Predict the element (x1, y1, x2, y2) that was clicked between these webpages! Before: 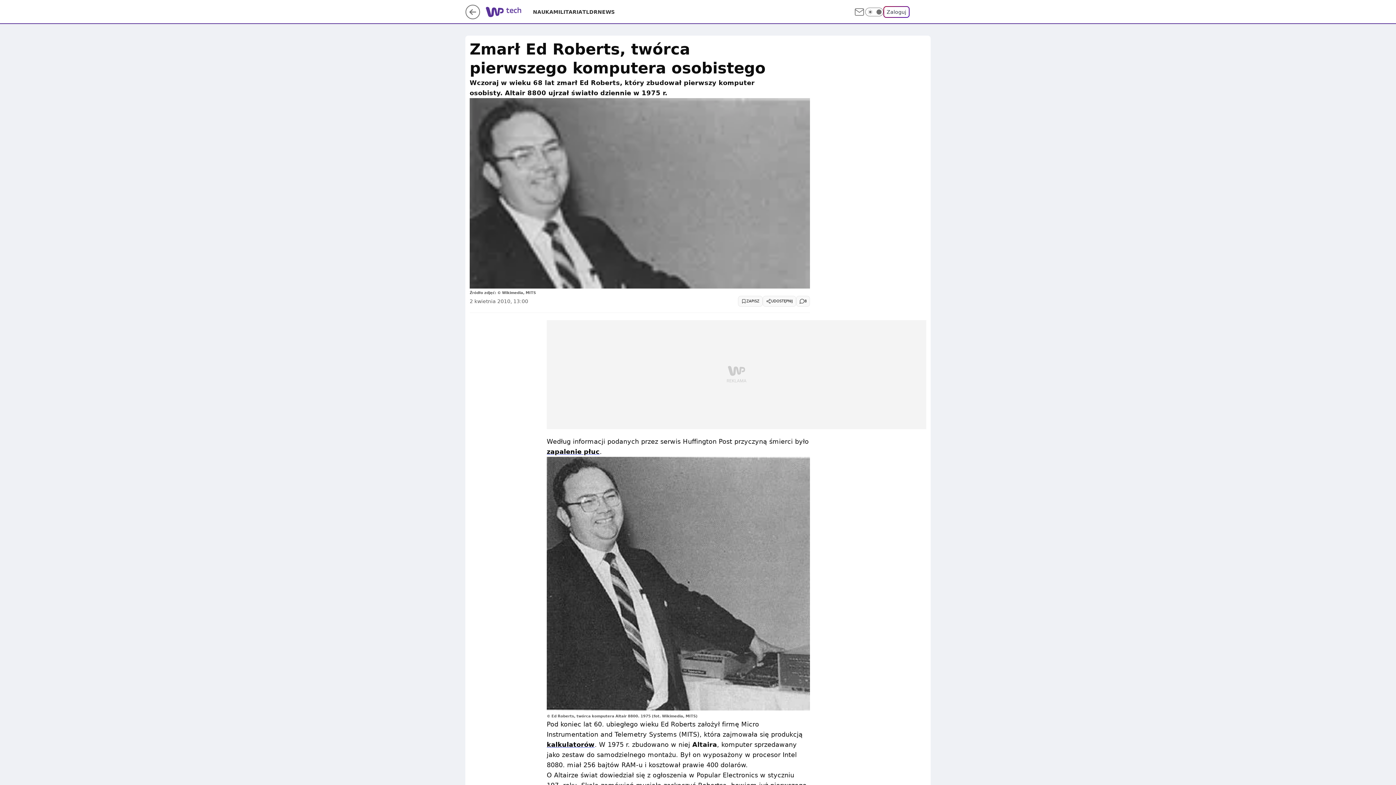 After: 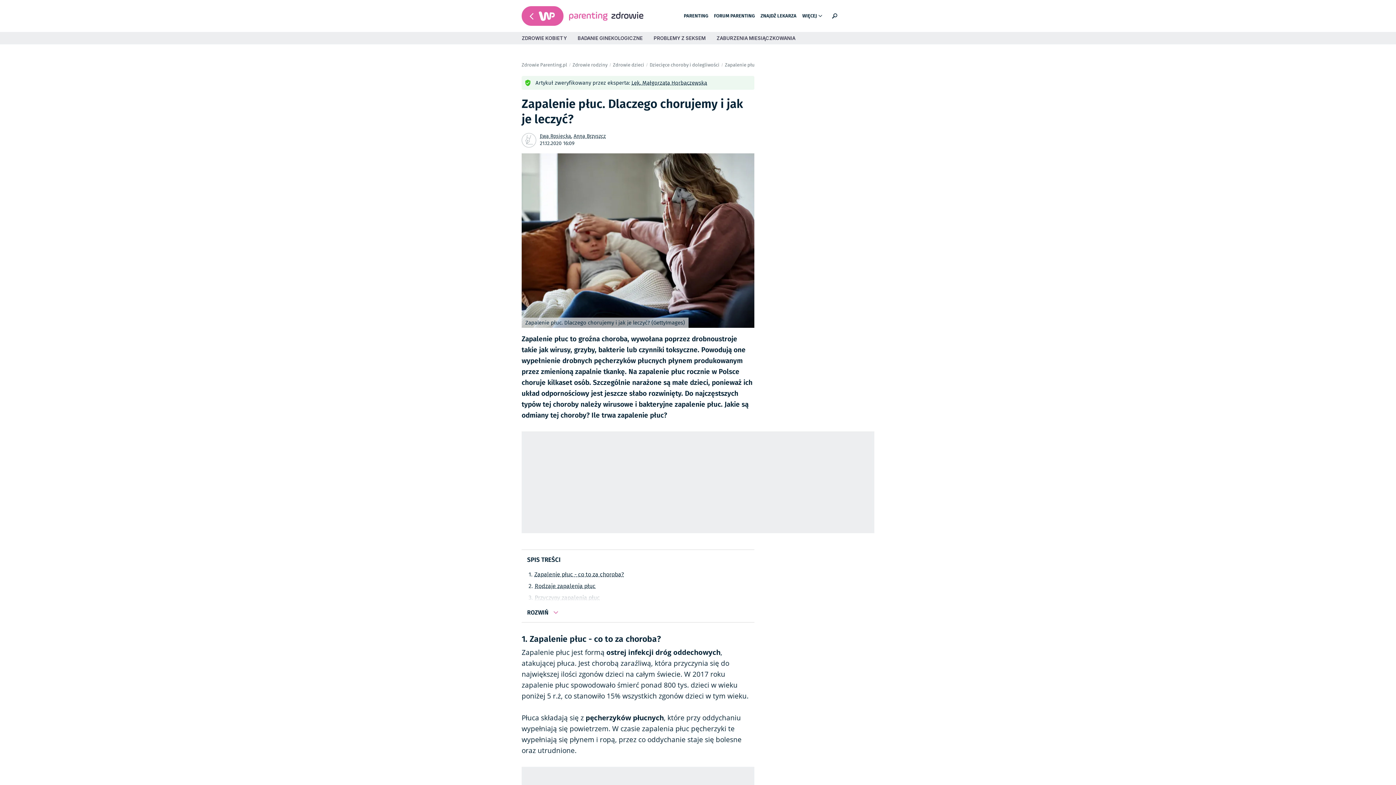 Action: bbox: (546, 448, 599, 455) label: zapalenie płuc